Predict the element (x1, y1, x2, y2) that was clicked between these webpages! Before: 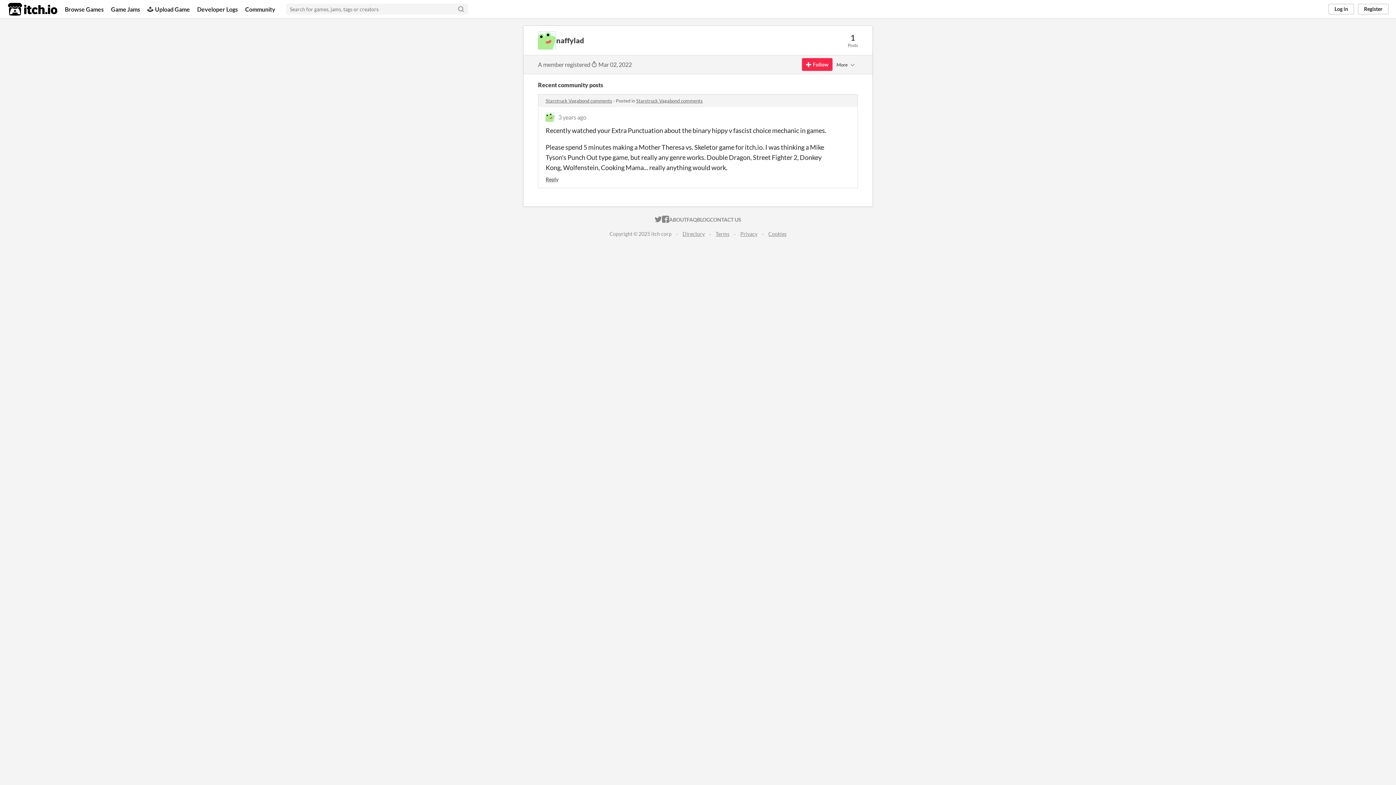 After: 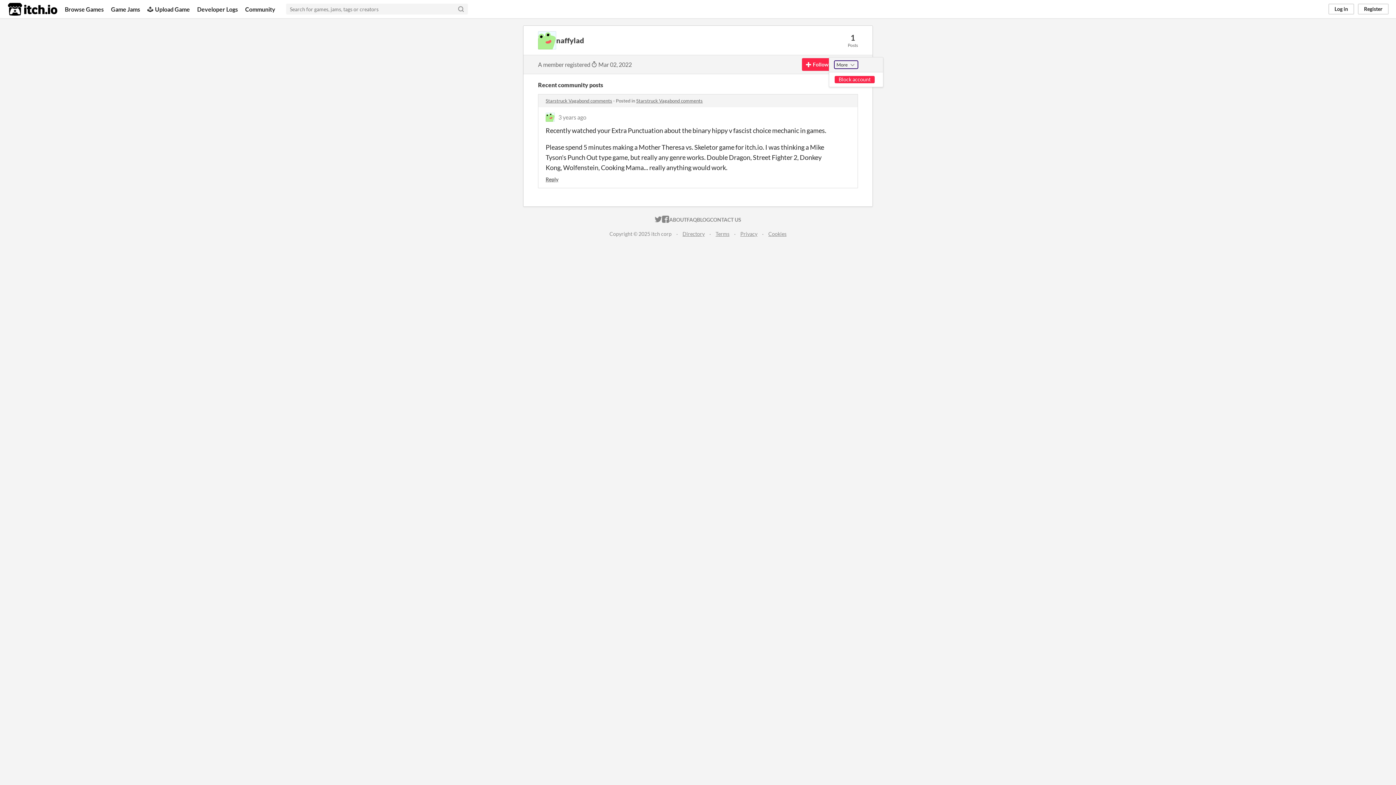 Action: label: More bbox: (834, 60, 858, 68)